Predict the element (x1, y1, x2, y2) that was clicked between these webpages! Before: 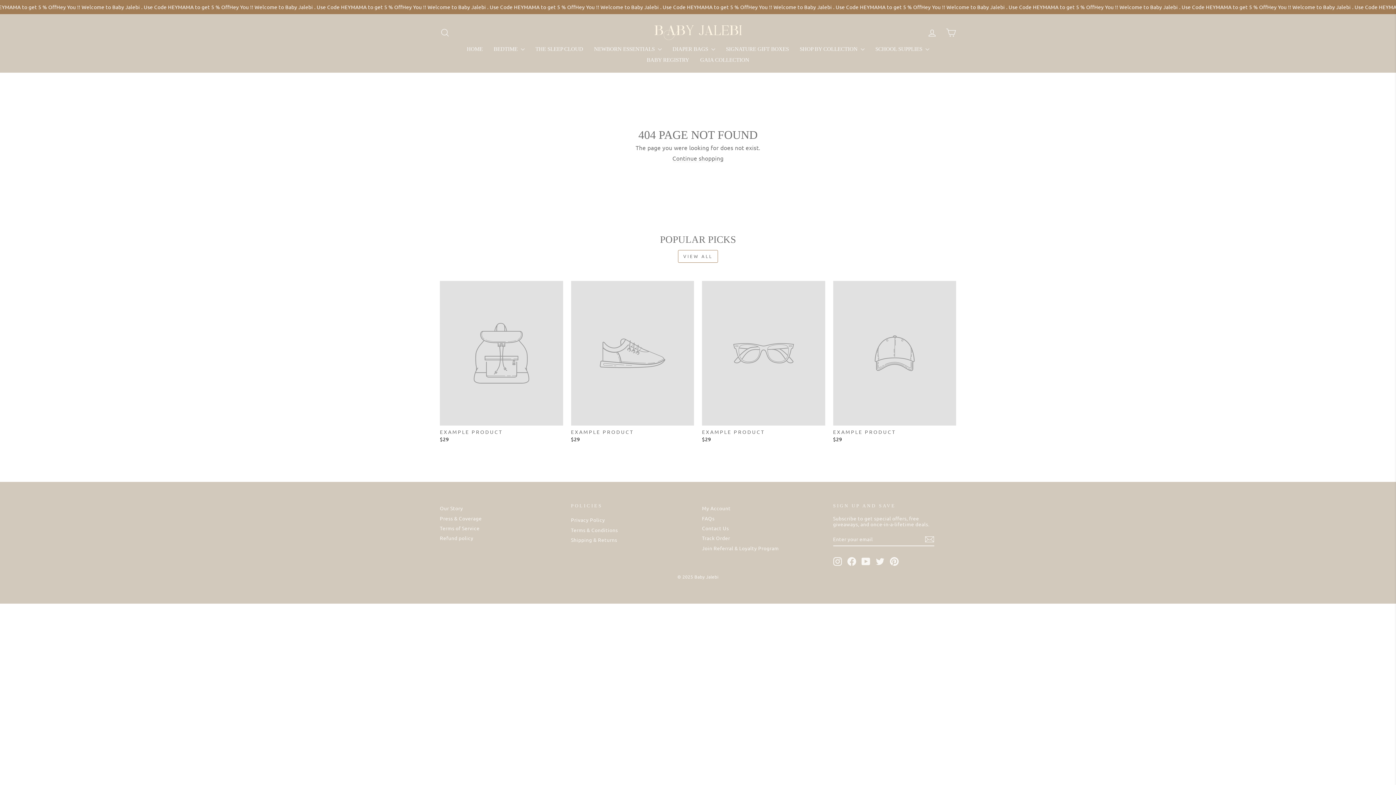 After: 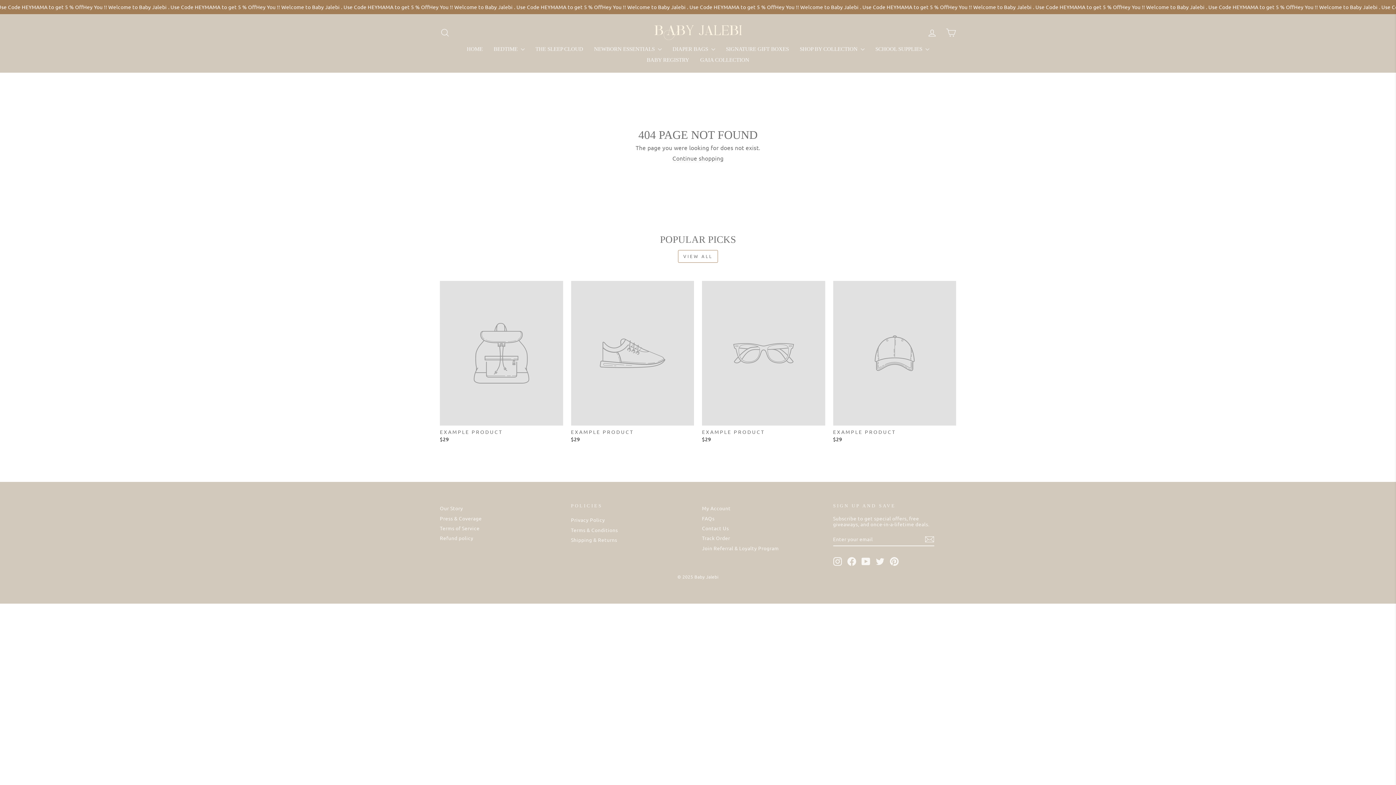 Action: bbox: (890, 557, 898, 566) label: Pinterest